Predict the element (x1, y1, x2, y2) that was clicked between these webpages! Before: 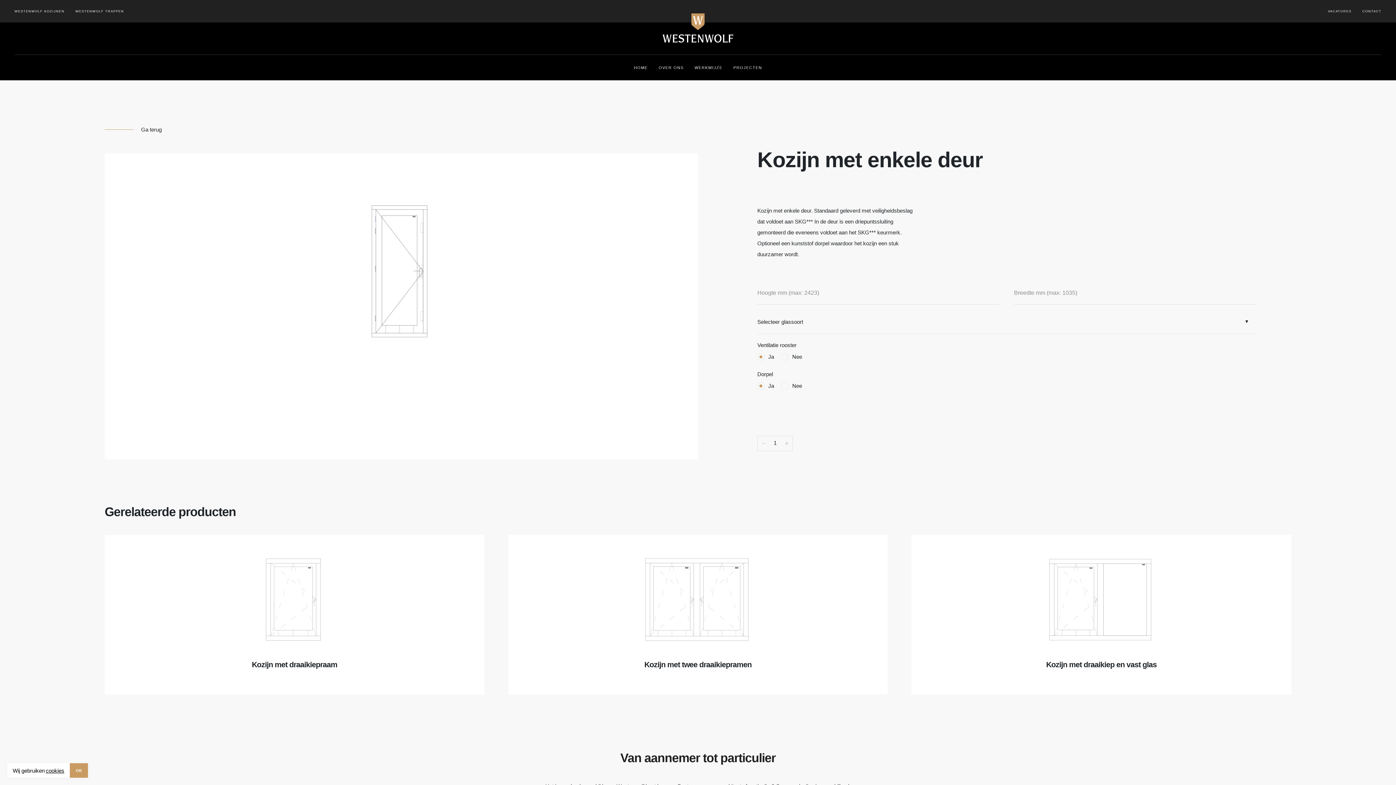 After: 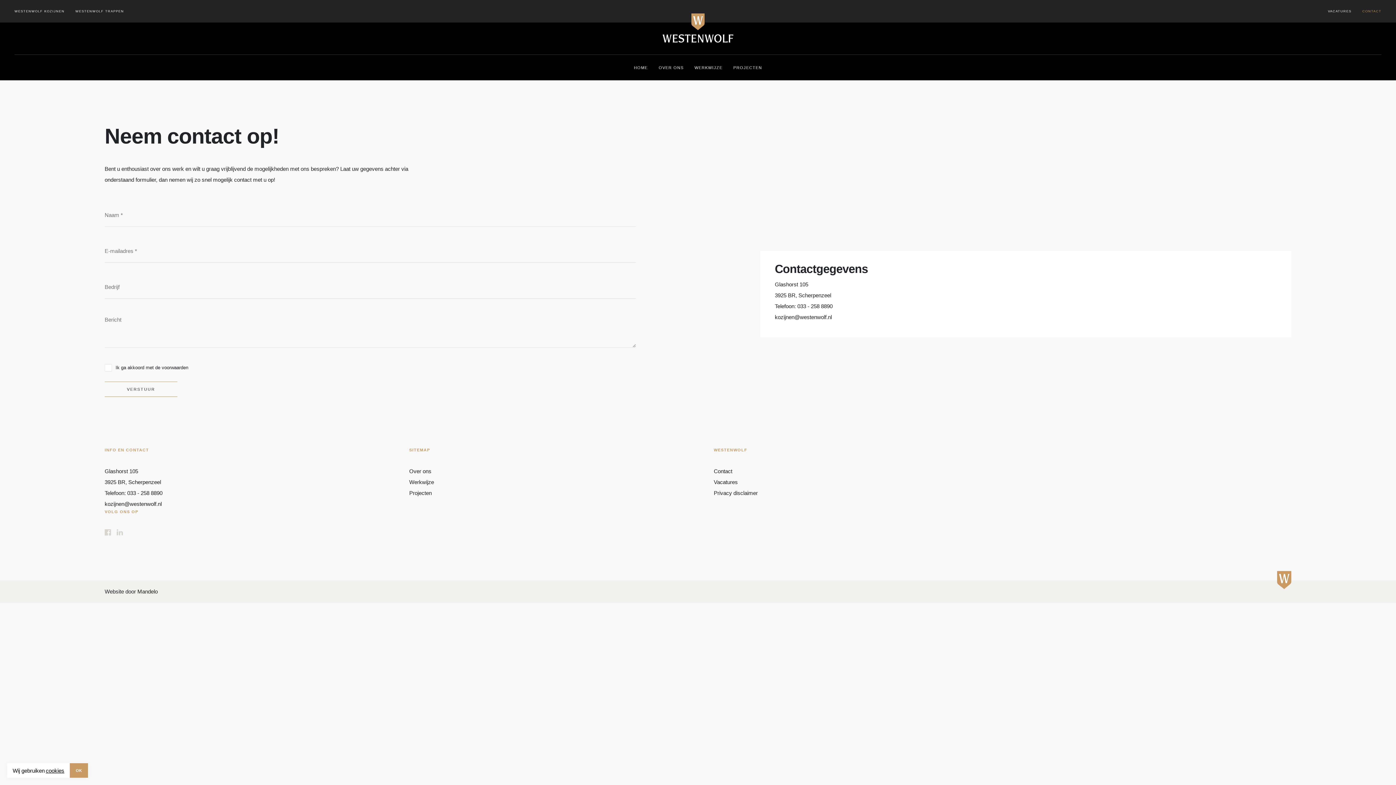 Action: bbox: (1362, 5, 1381, 16) label: CONTACT